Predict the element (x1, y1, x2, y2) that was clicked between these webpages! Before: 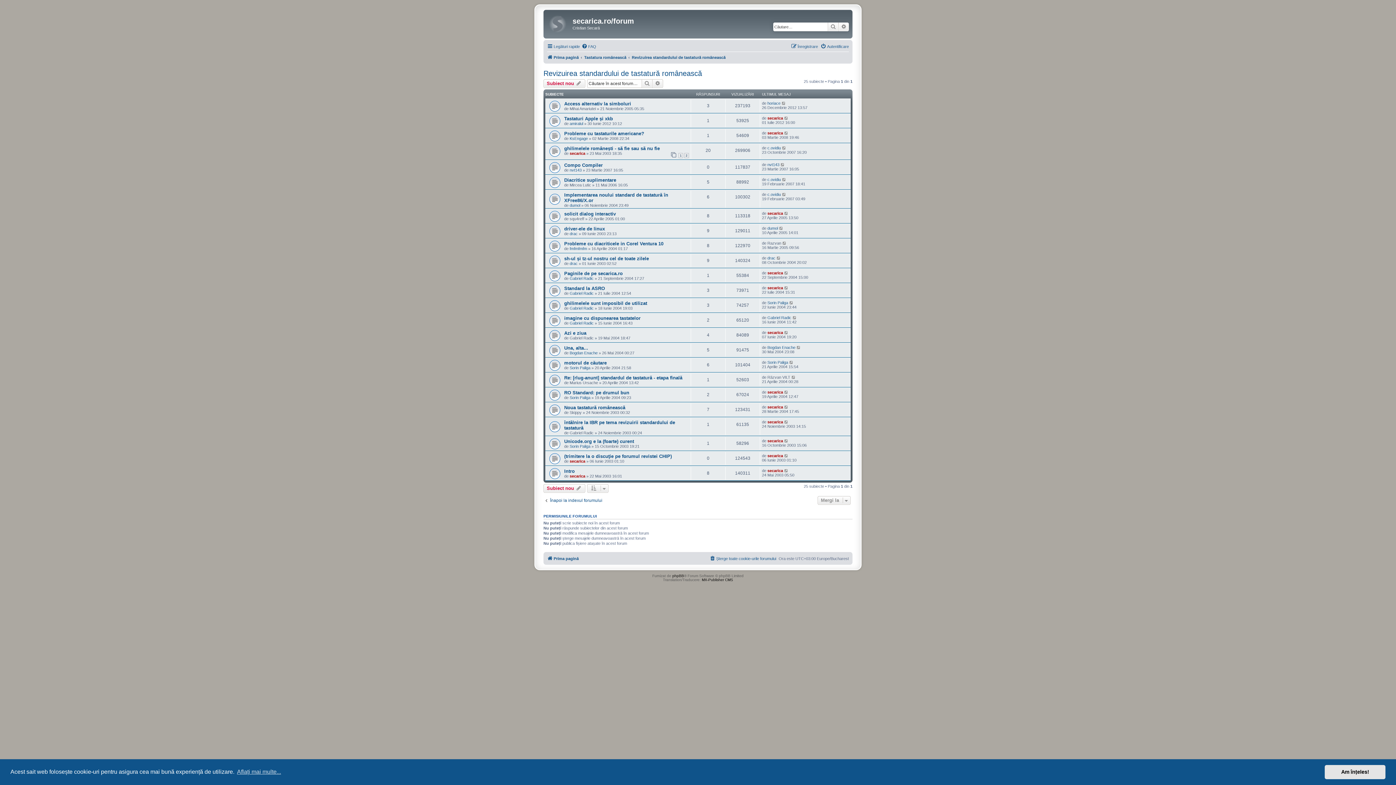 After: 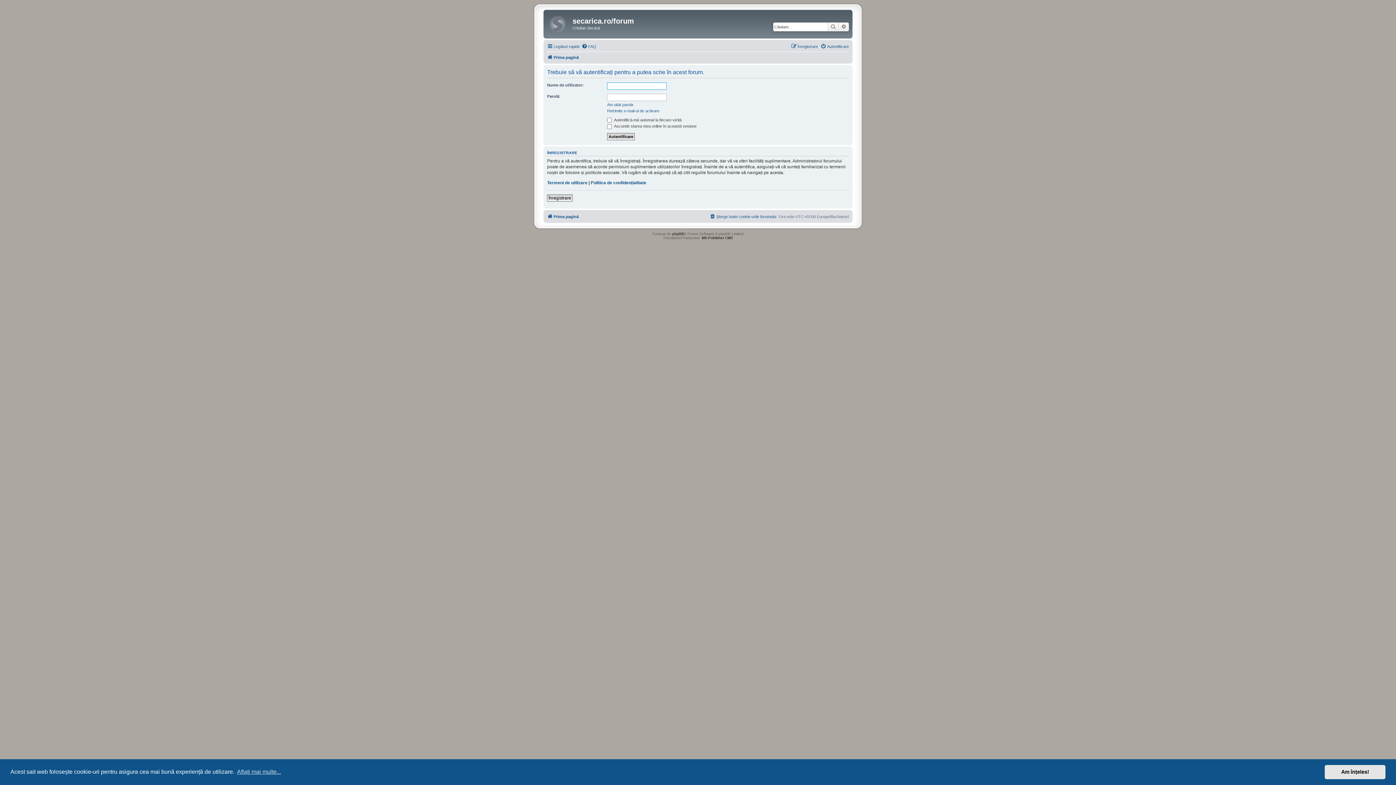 Action: label: Subiect nou  bbox: (543, 79, 585, 87)